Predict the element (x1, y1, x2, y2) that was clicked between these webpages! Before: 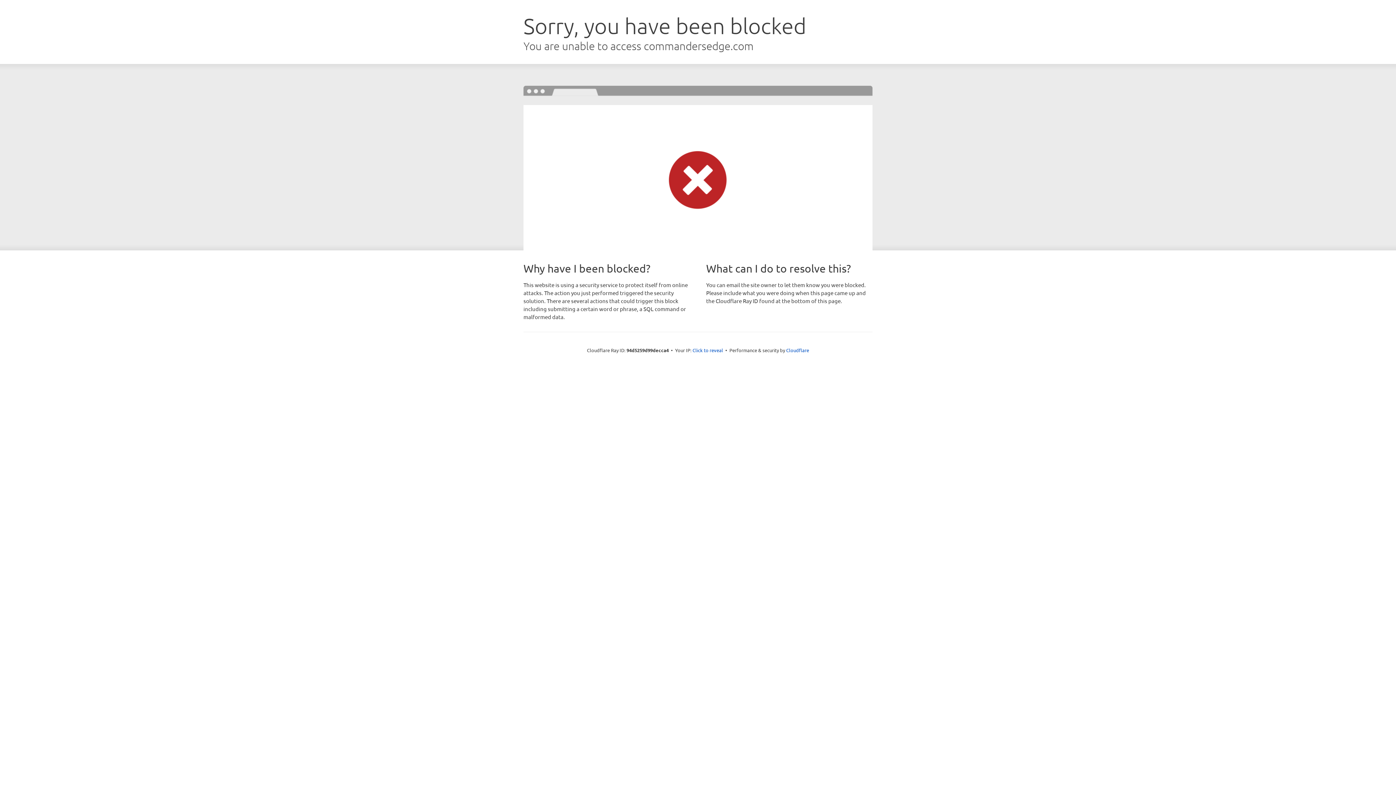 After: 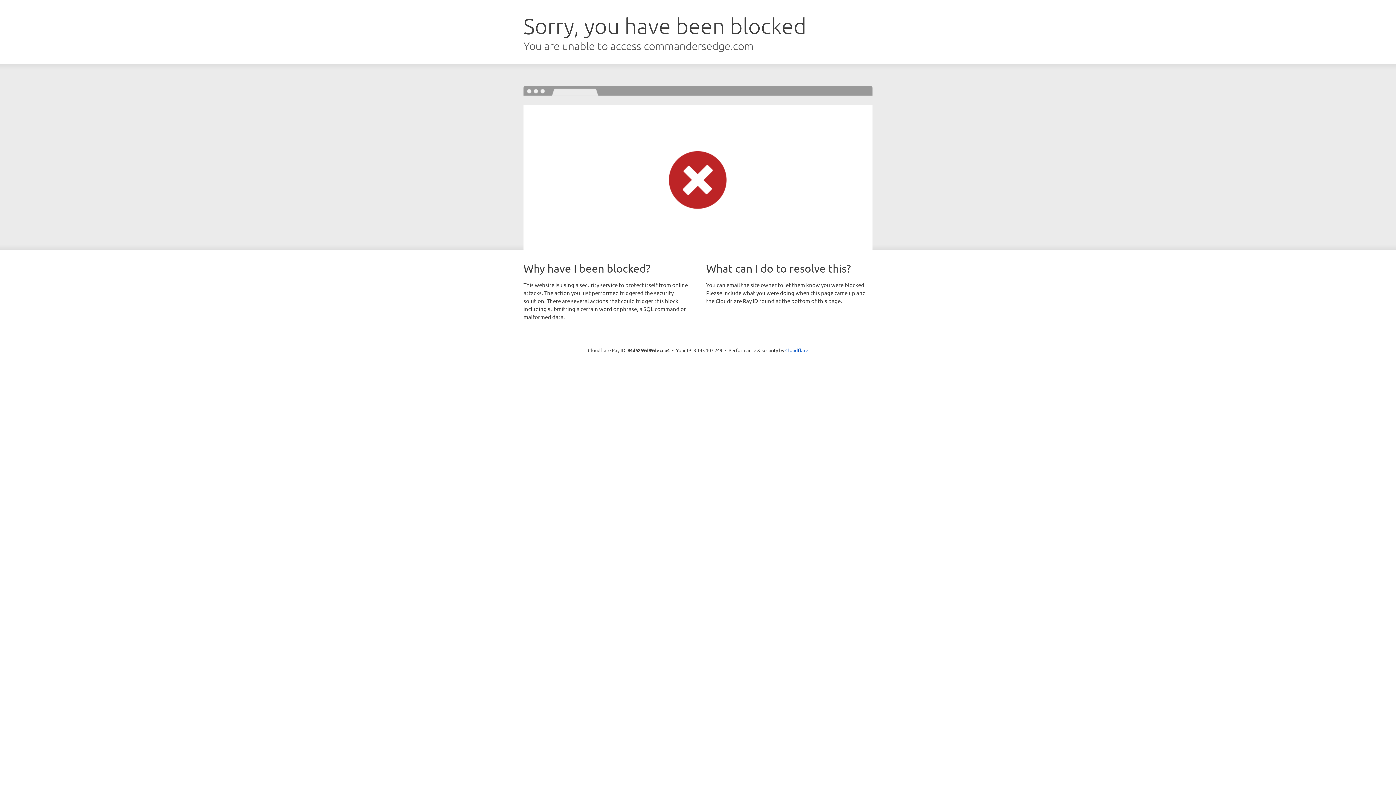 Action: label: Click to reveal bbox: (692, 346, 723, 353)